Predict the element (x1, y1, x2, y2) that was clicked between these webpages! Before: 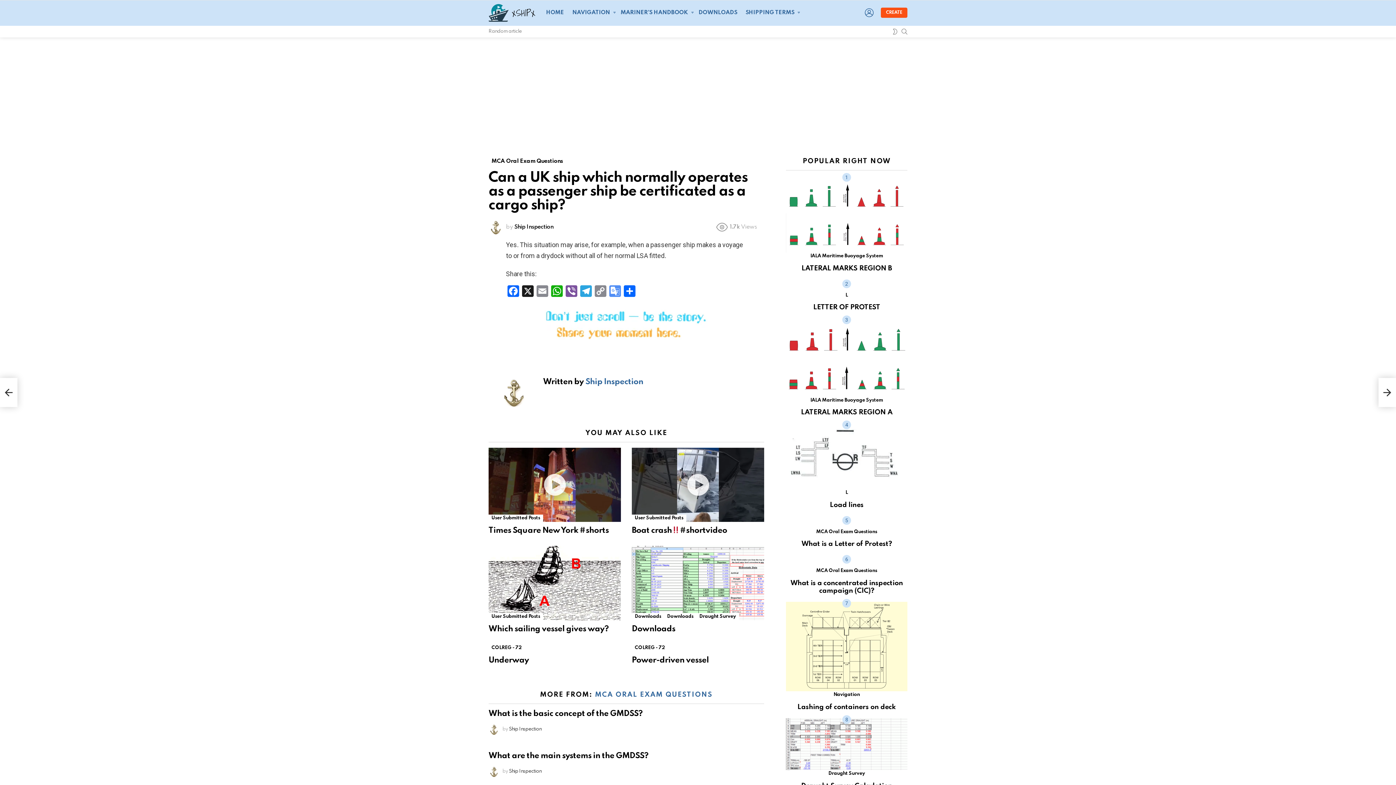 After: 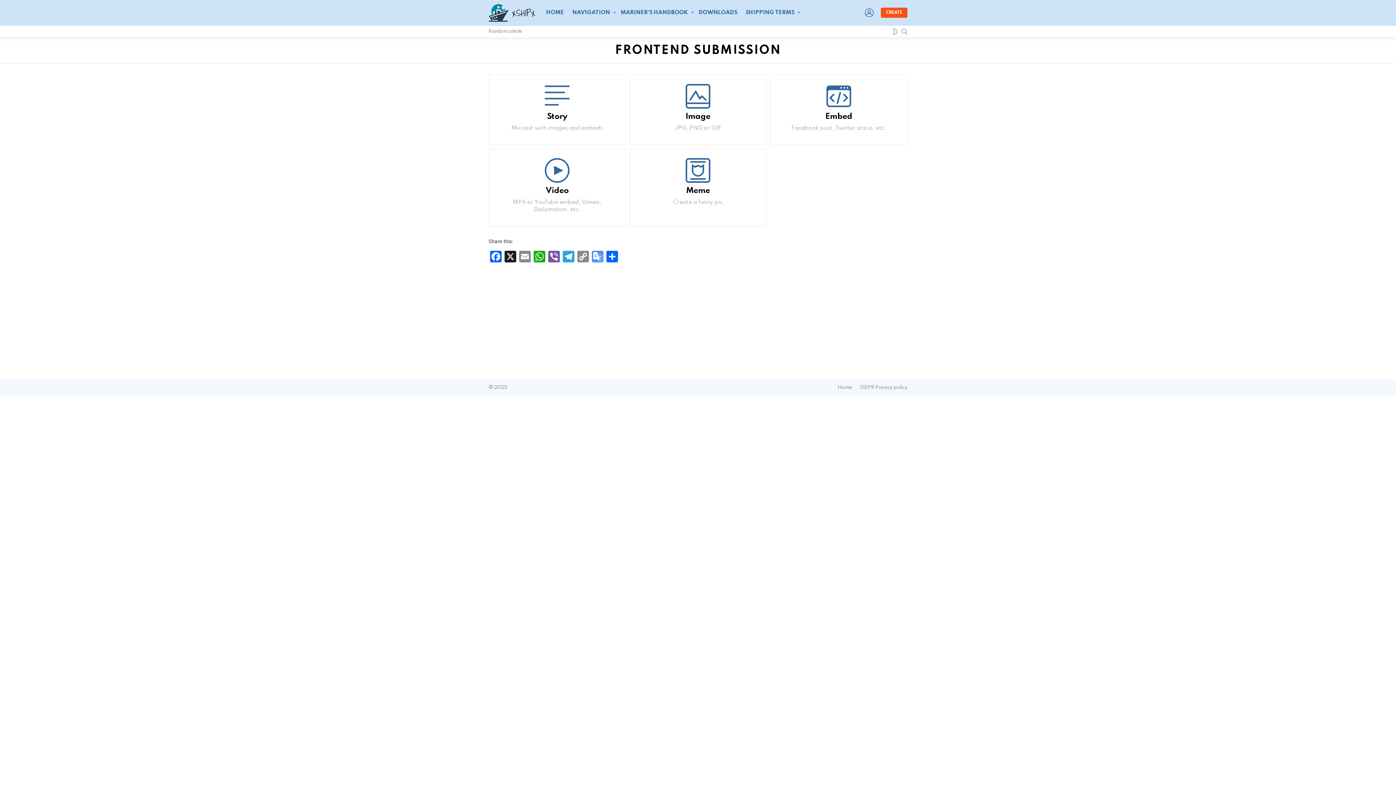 Action: label: CREATE bbox: (881, 7, 907, 17)